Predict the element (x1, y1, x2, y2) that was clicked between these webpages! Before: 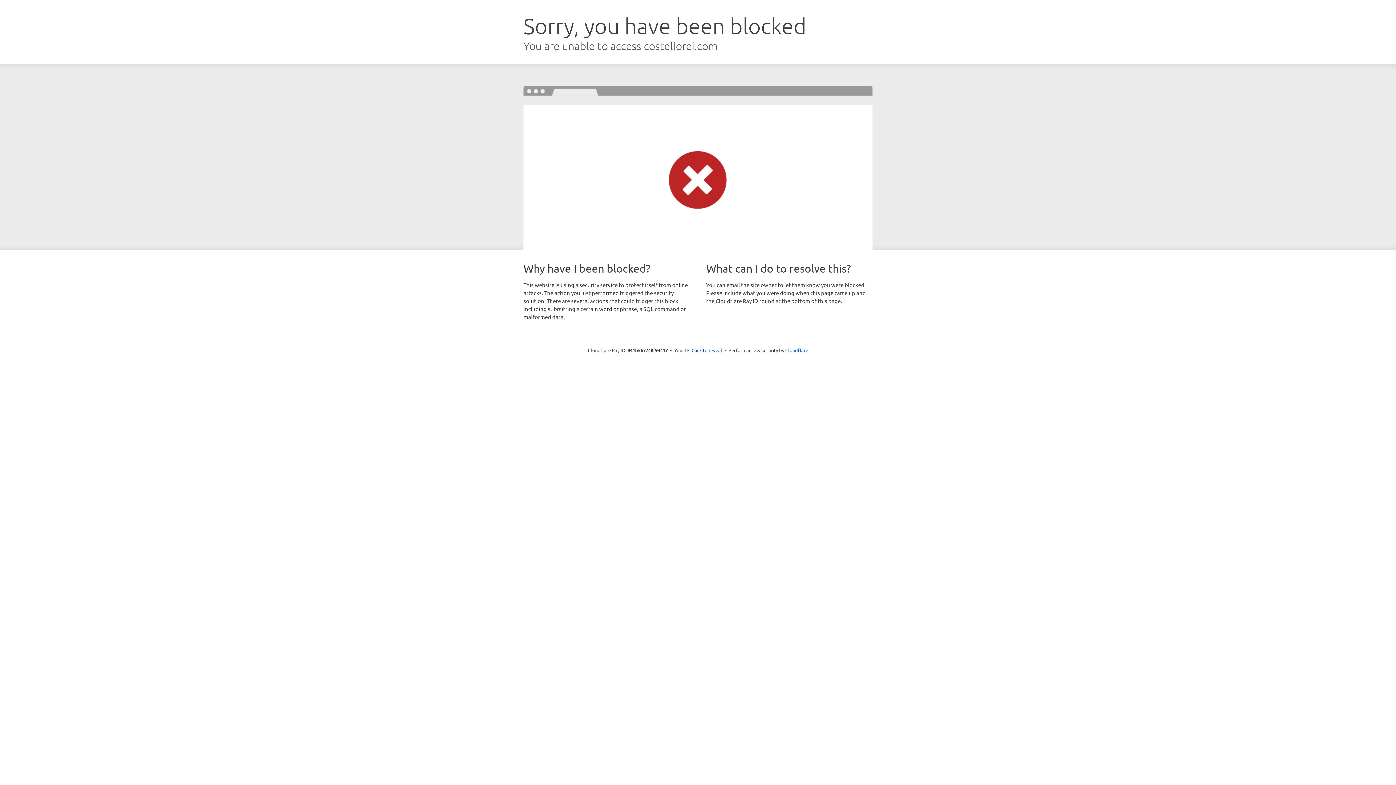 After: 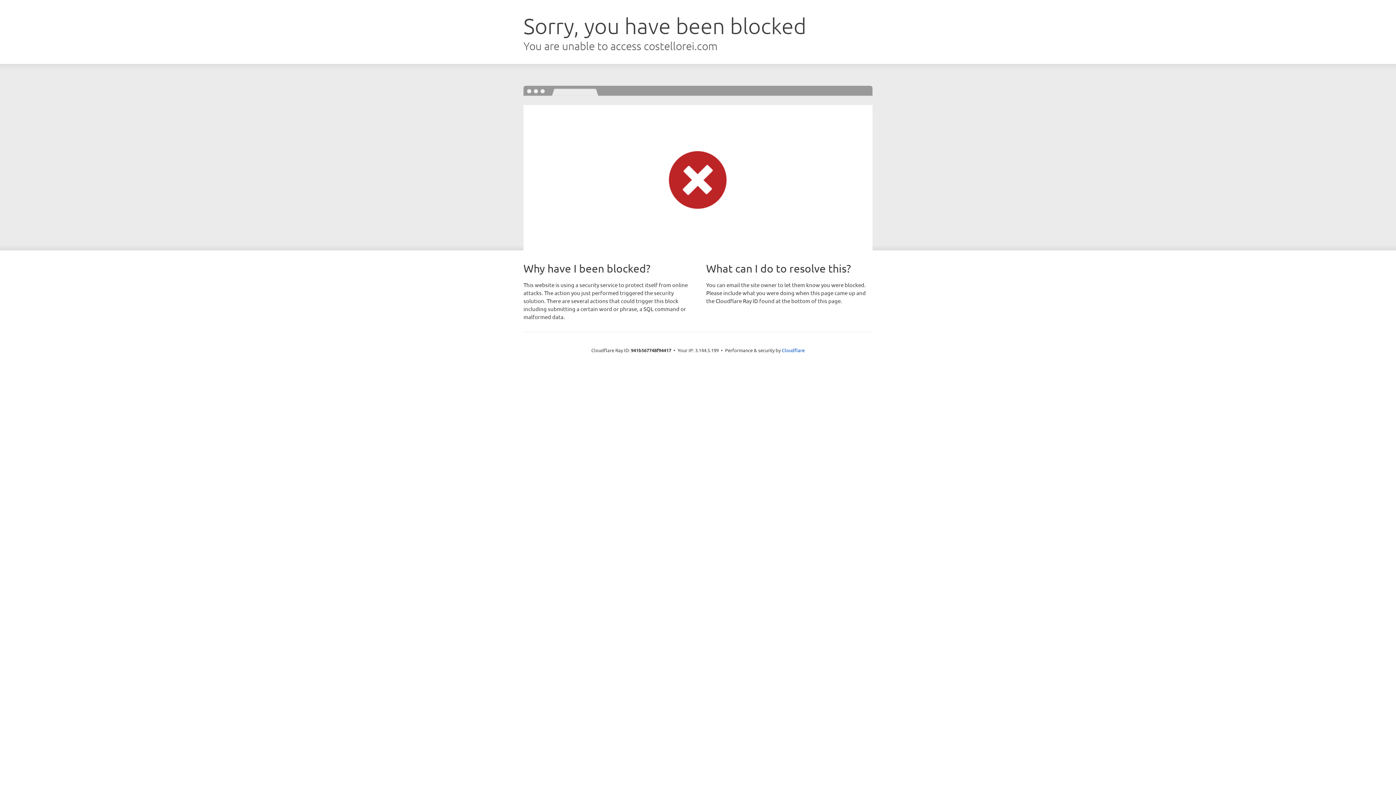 Action: bbox: (691, 346, 722, 353) label: Click to reveal